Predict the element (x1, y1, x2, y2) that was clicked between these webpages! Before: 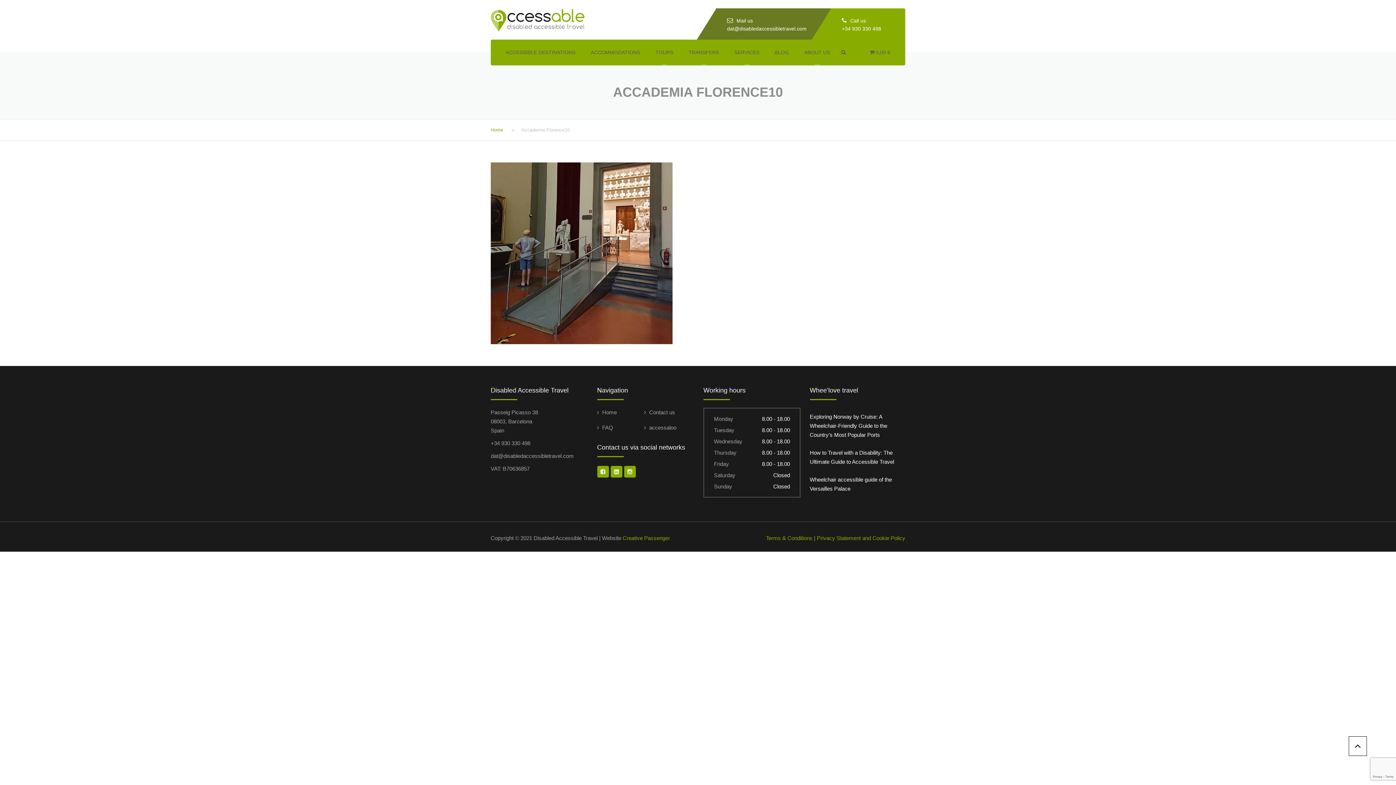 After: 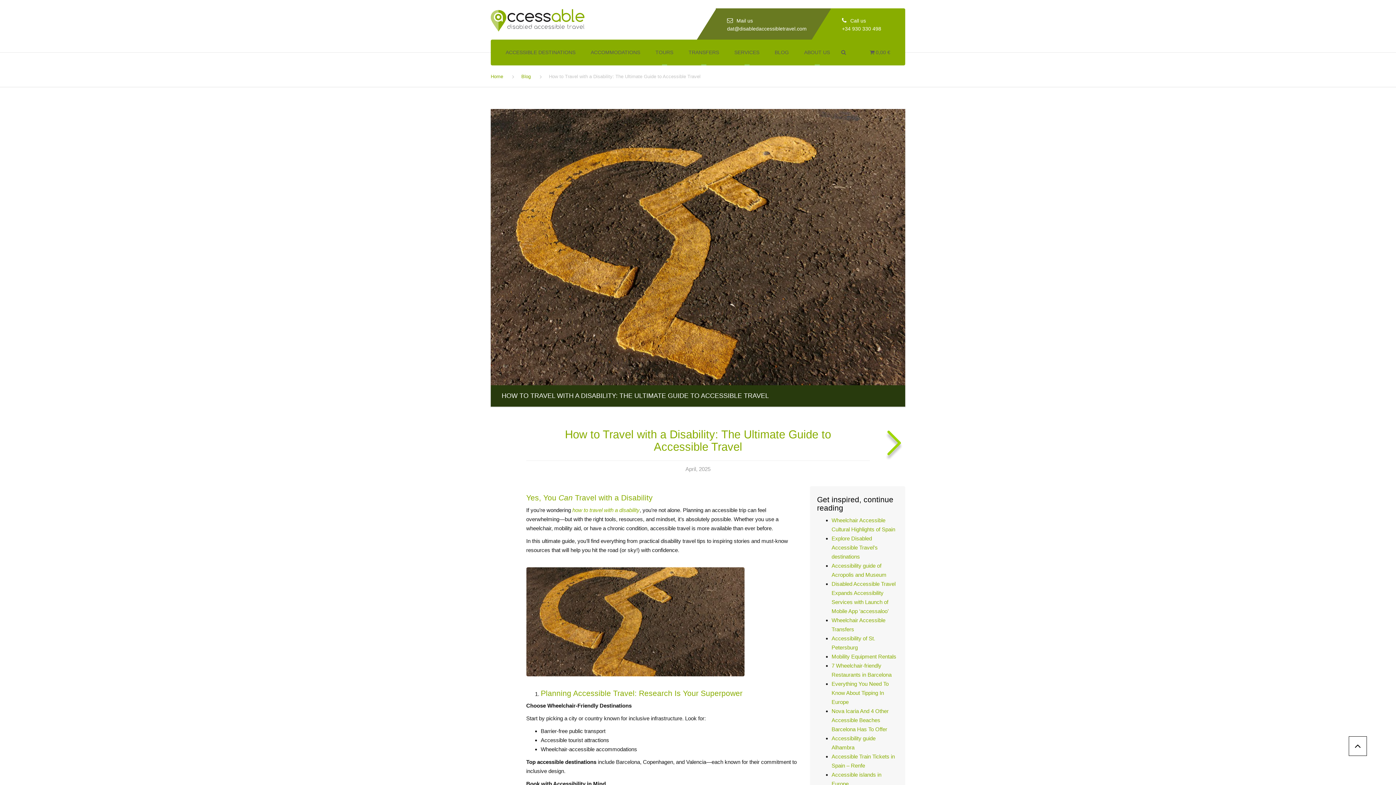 Action: label: How to Travel with a Disability: The Ultimate Guide to Accessible Travel bbox: (810, 446, 905, 468)